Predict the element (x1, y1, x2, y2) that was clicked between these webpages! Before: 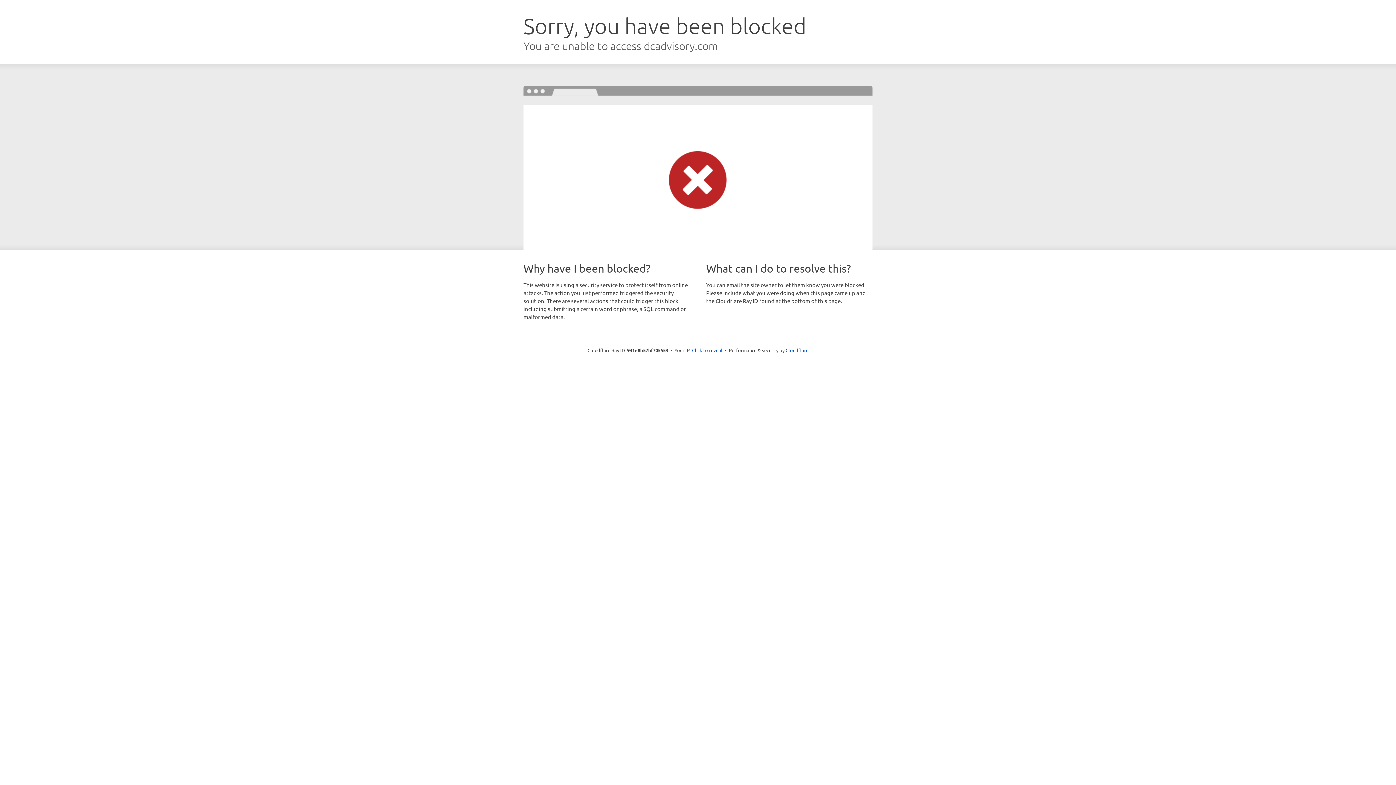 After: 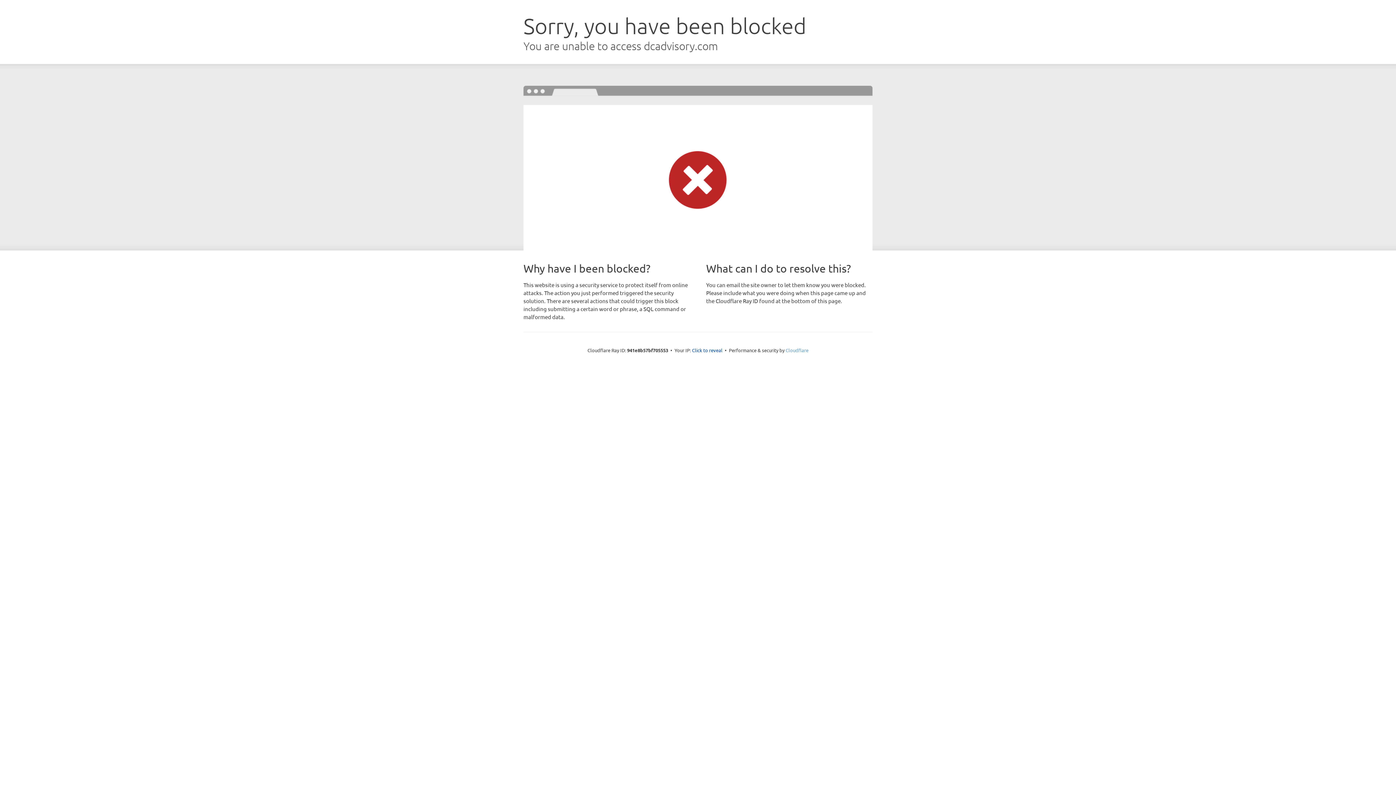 Action: bbox: (785, 347, 808, 353) label: Cloudflare